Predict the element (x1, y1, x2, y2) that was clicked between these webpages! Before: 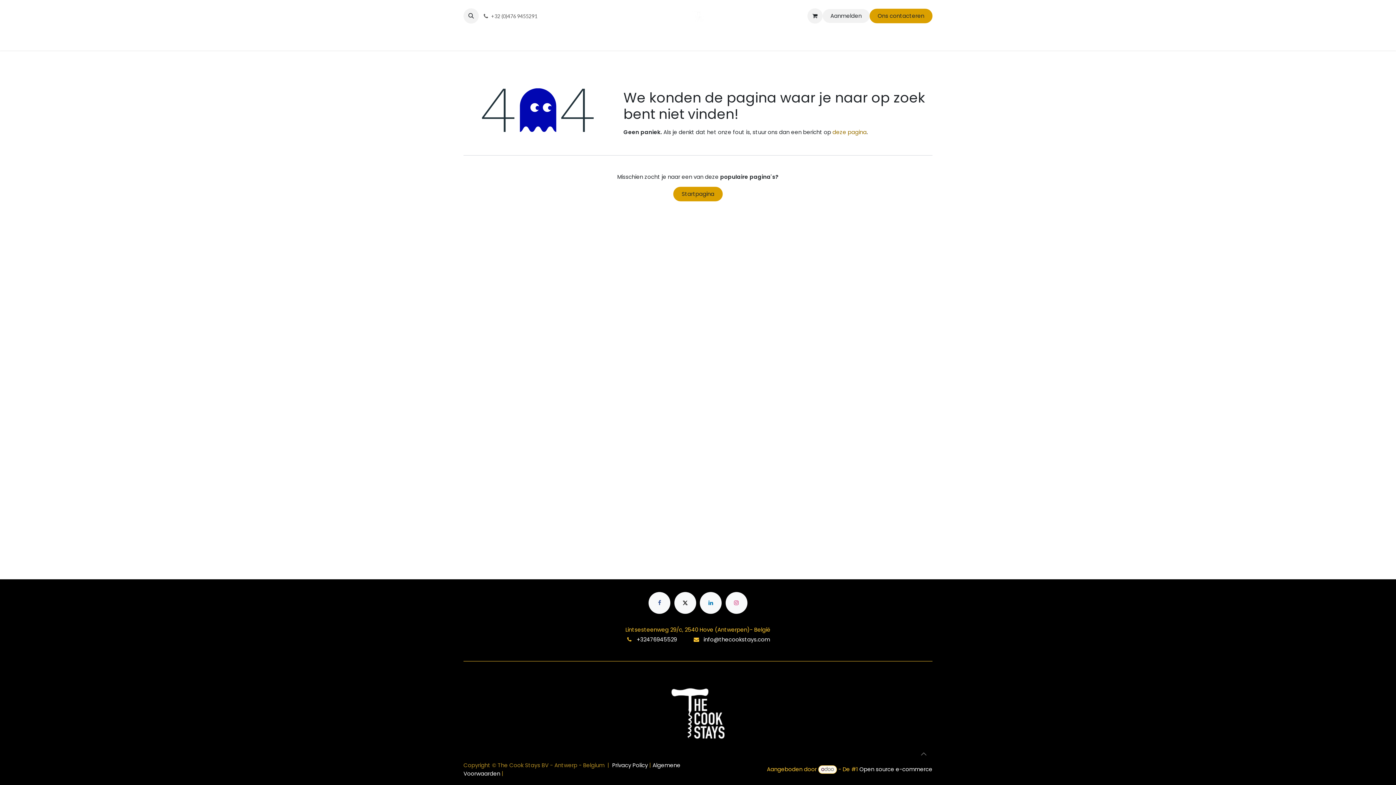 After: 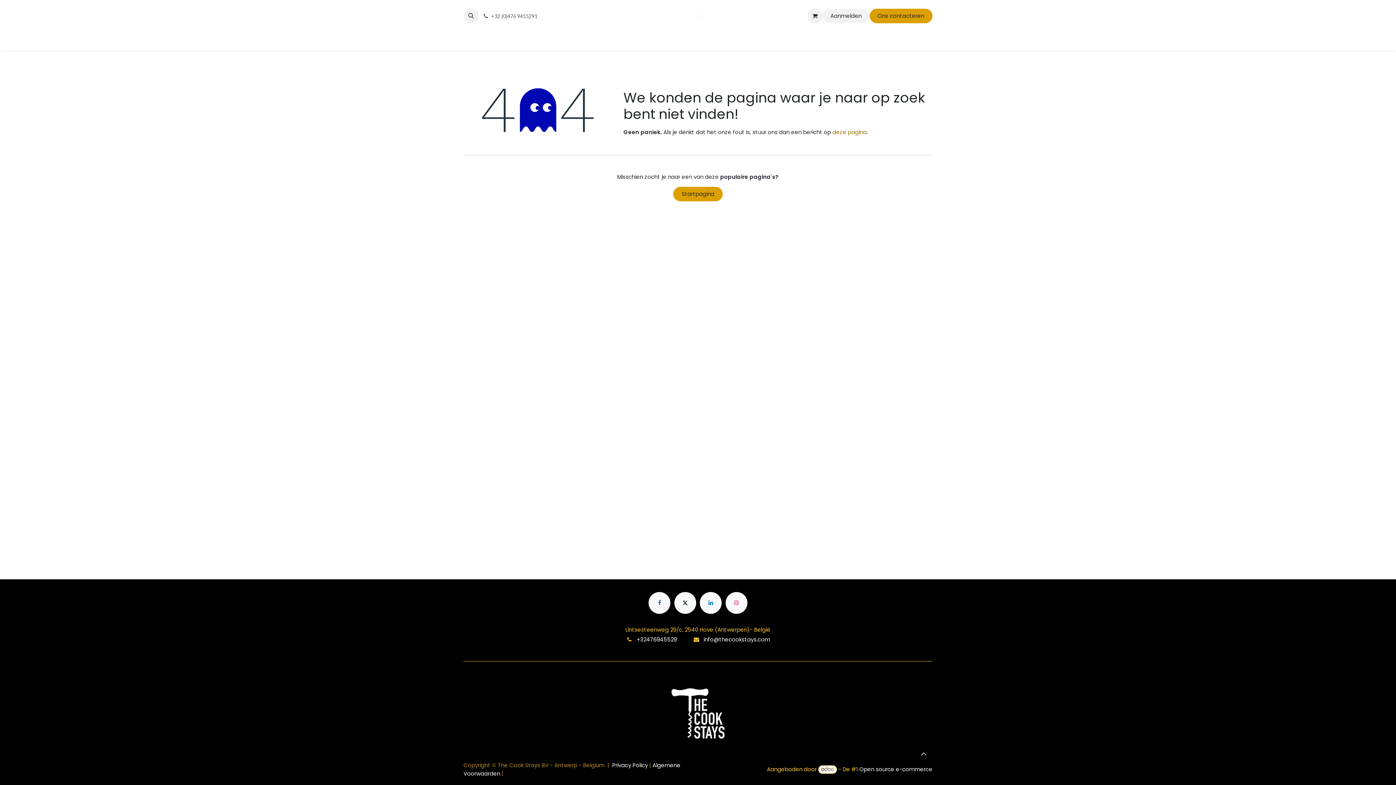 Action: bbox: (915, 745, 932, 762)